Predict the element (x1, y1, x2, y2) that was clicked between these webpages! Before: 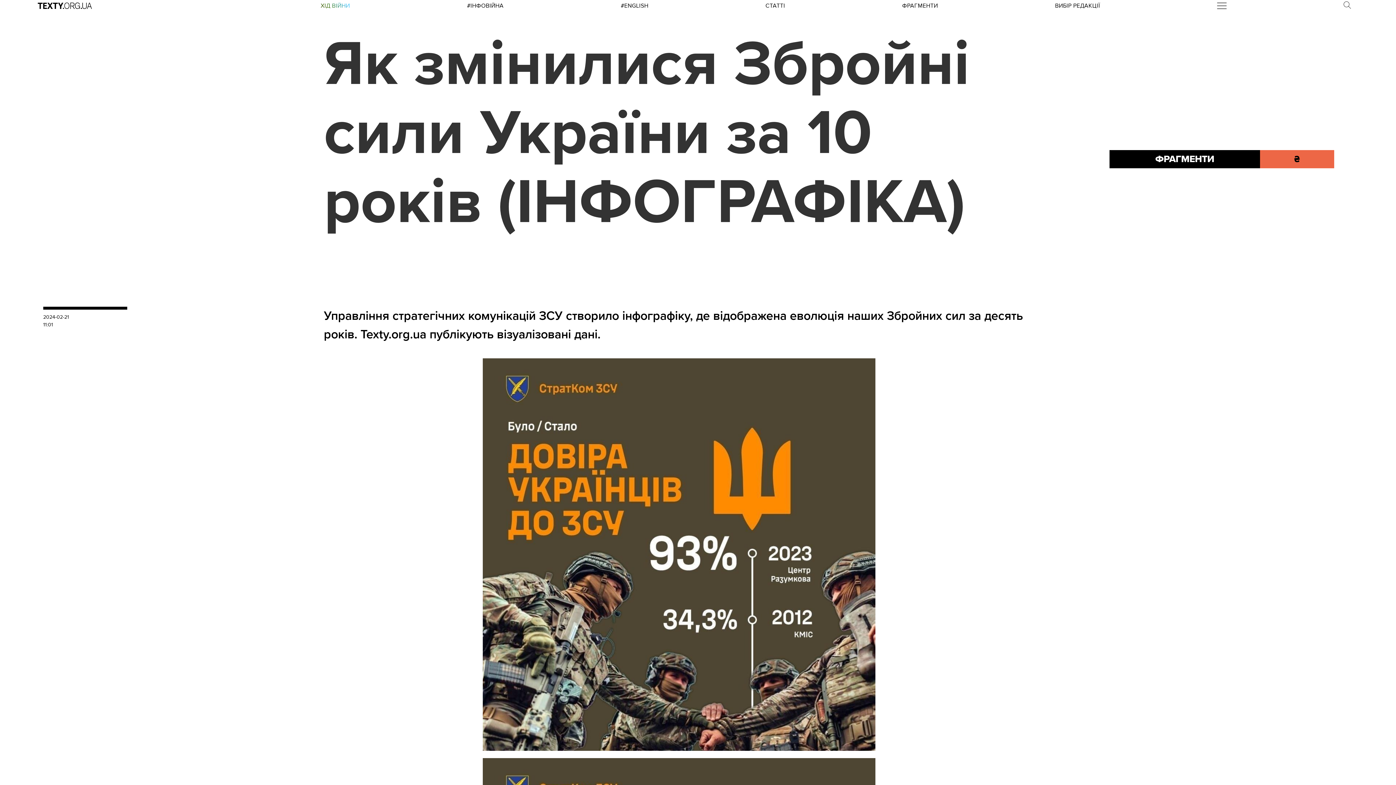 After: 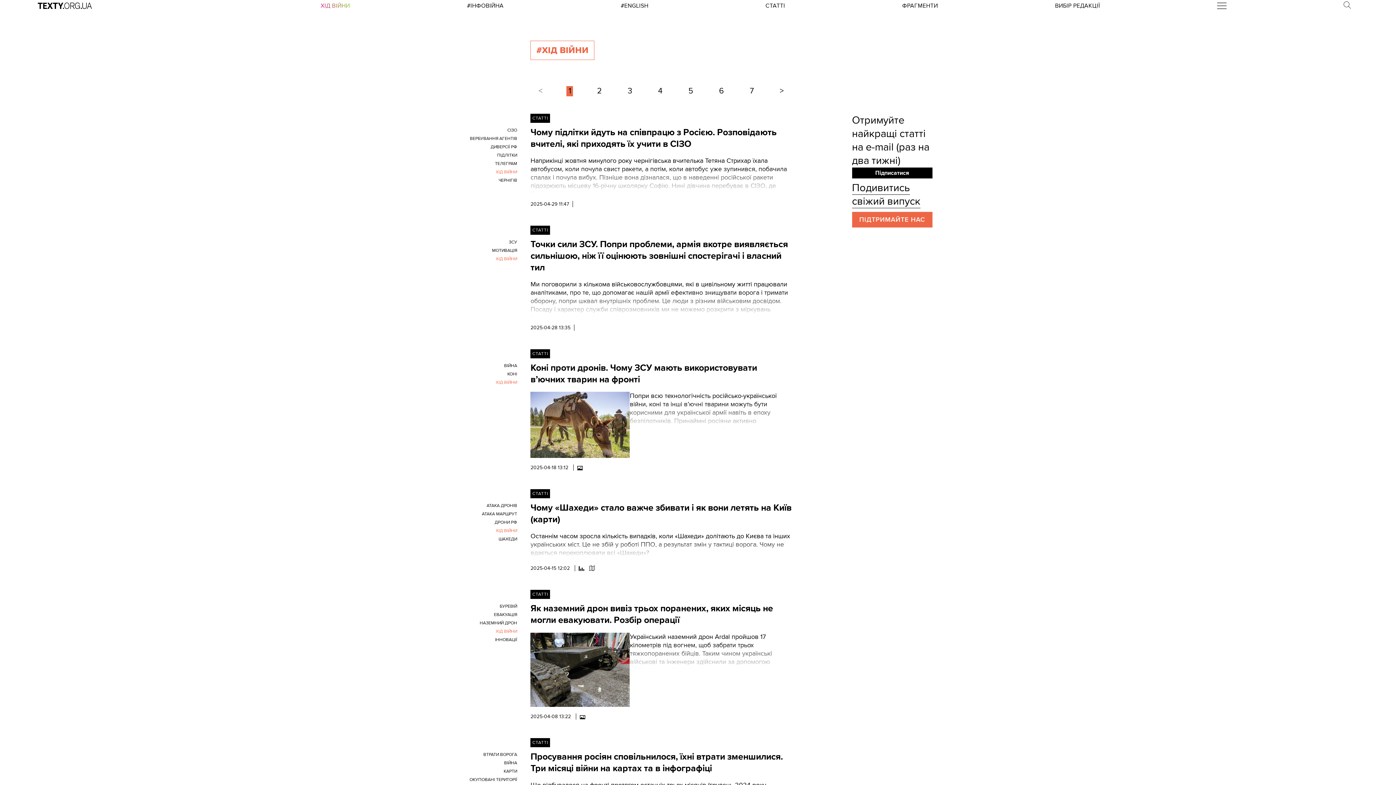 Action: bbox: (320, 2, 350, 9) label: ХІД ВІЙНИ